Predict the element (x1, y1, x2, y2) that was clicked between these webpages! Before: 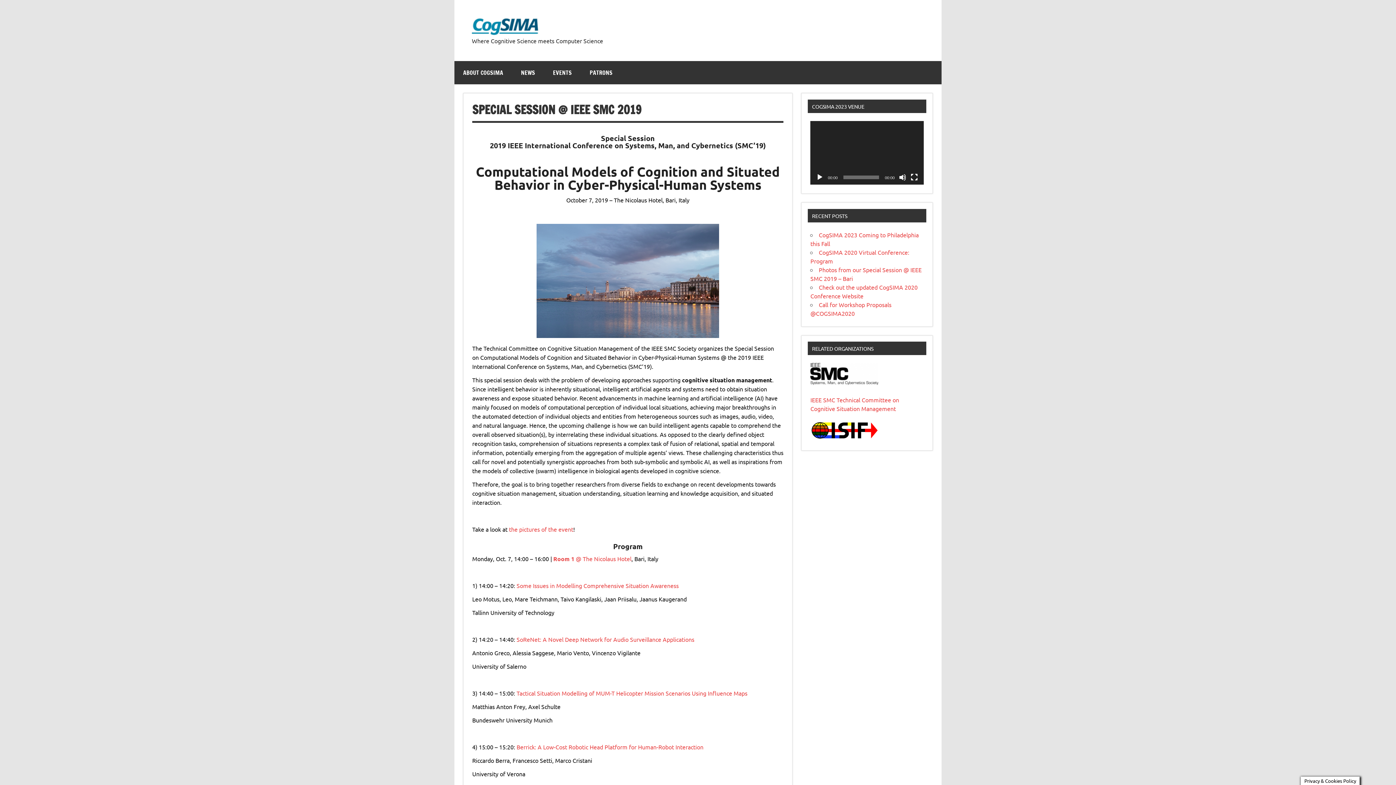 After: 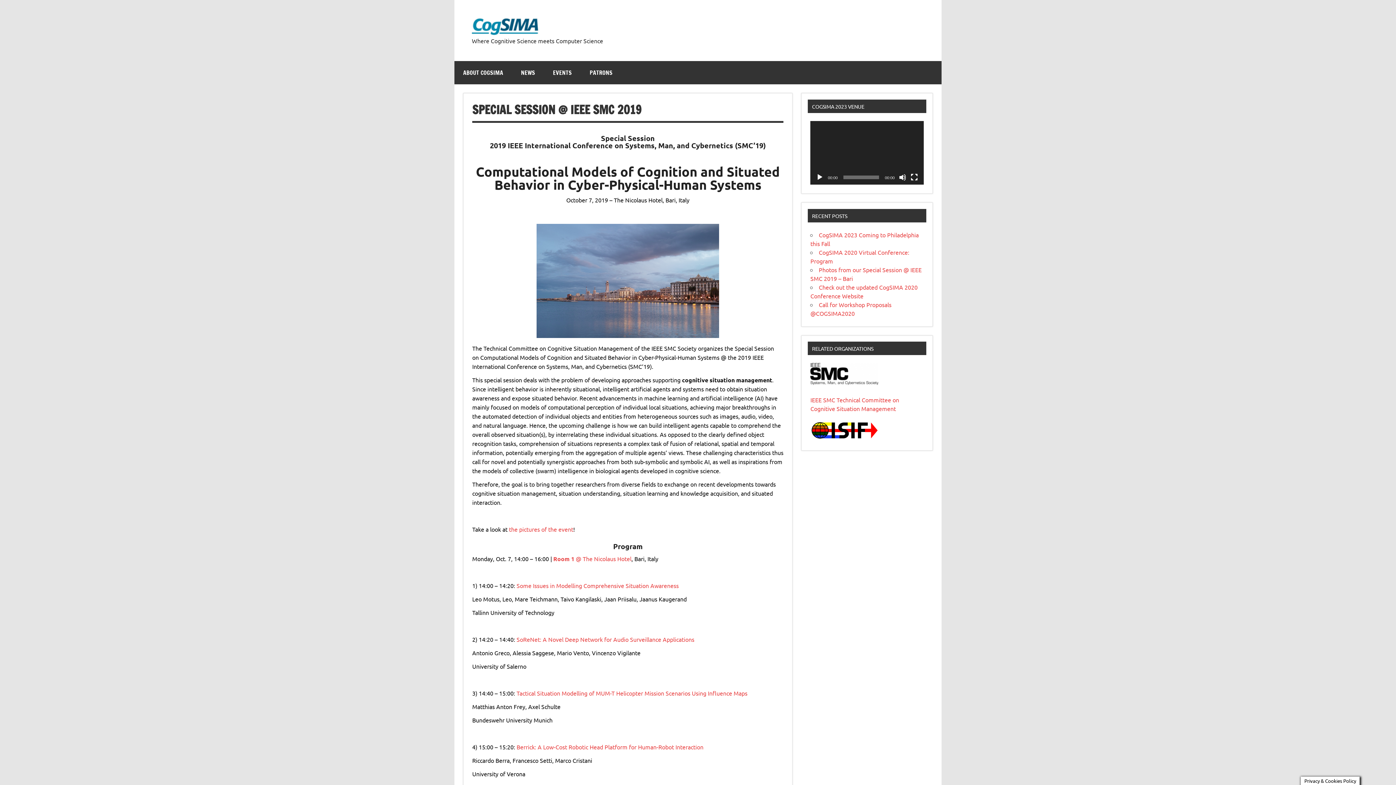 Action: bbox: (810, 378, 878, 386)